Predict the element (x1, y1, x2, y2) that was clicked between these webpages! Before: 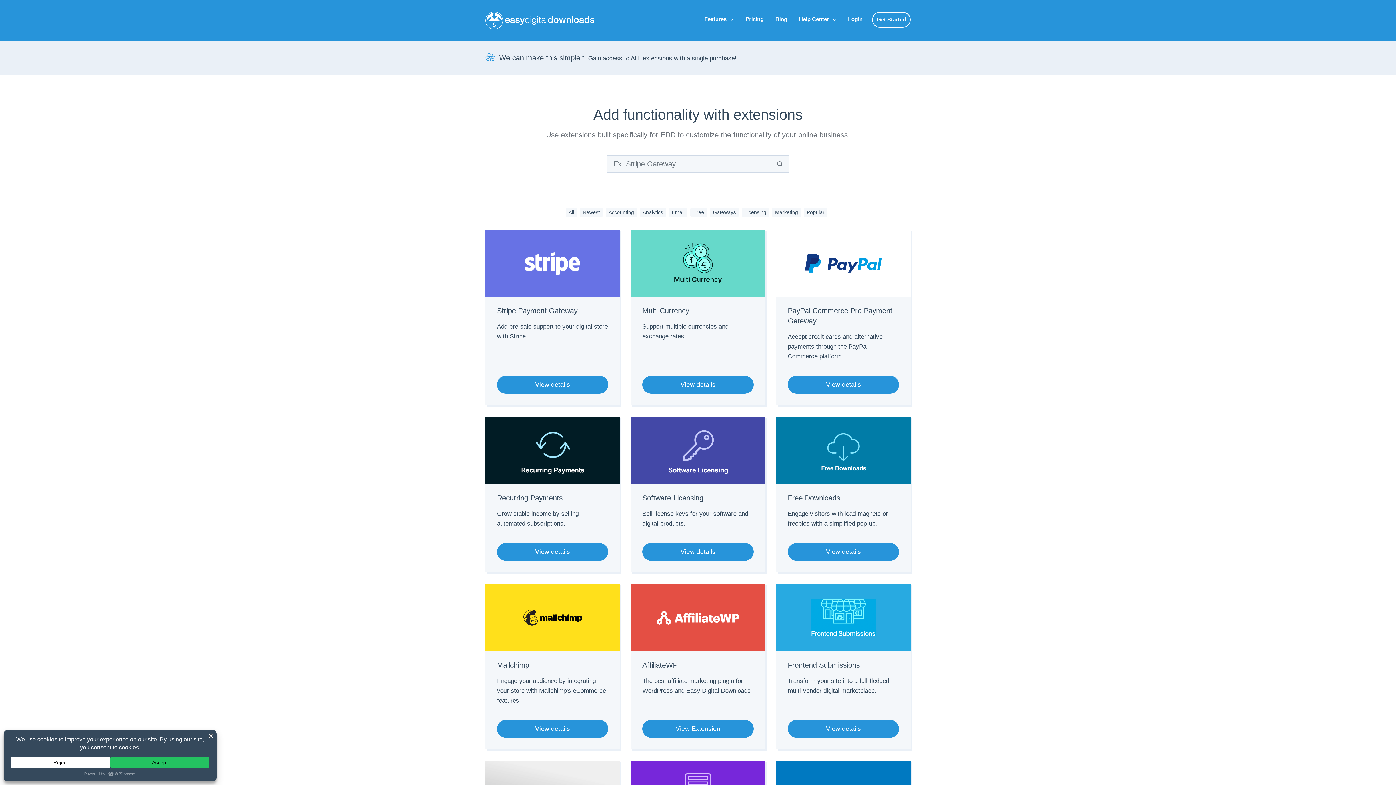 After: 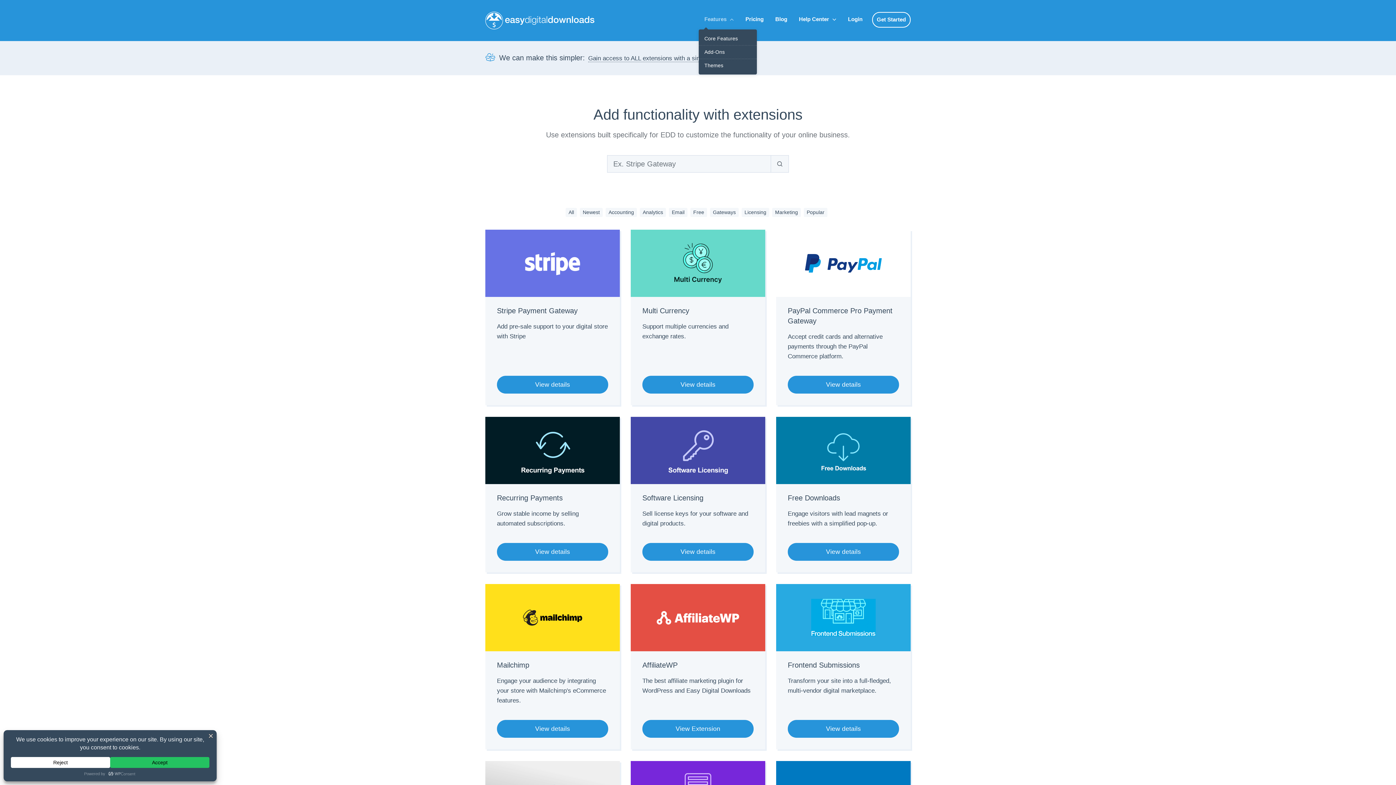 Action: label: Features bbox: (698, 12, 739, 26)